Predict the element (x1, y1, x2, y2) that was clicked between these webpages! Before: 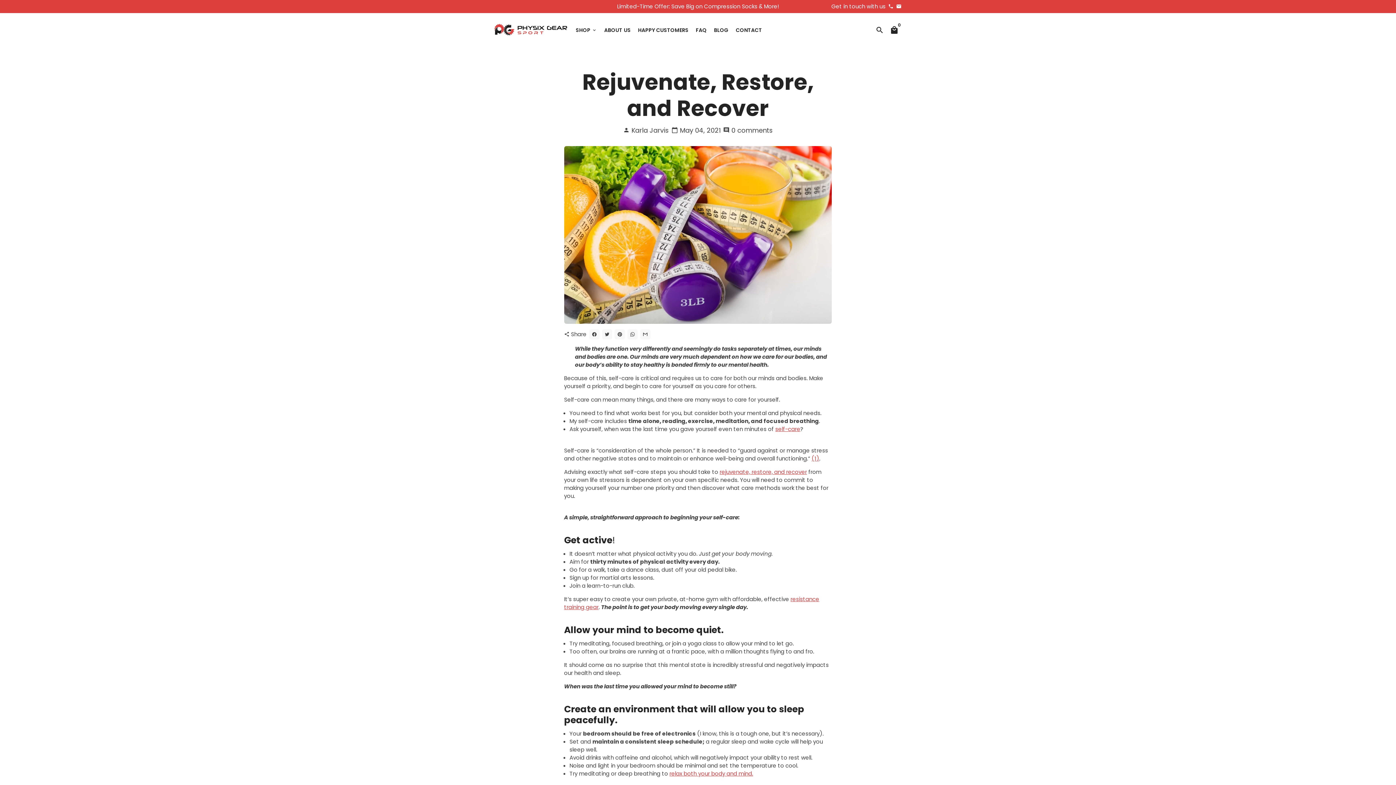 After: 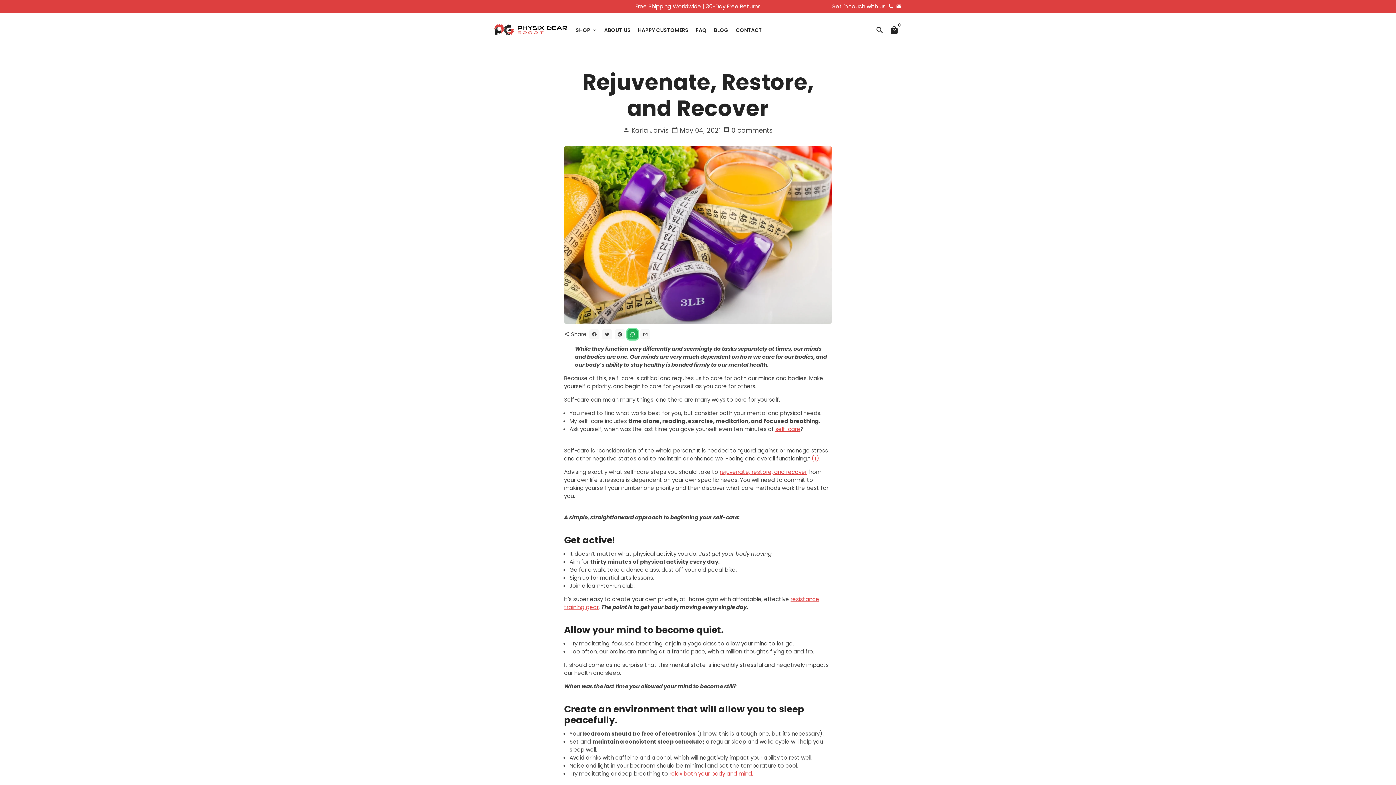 Action: bbox: (627, 329, 637, 339) label: Share on Whatsapp